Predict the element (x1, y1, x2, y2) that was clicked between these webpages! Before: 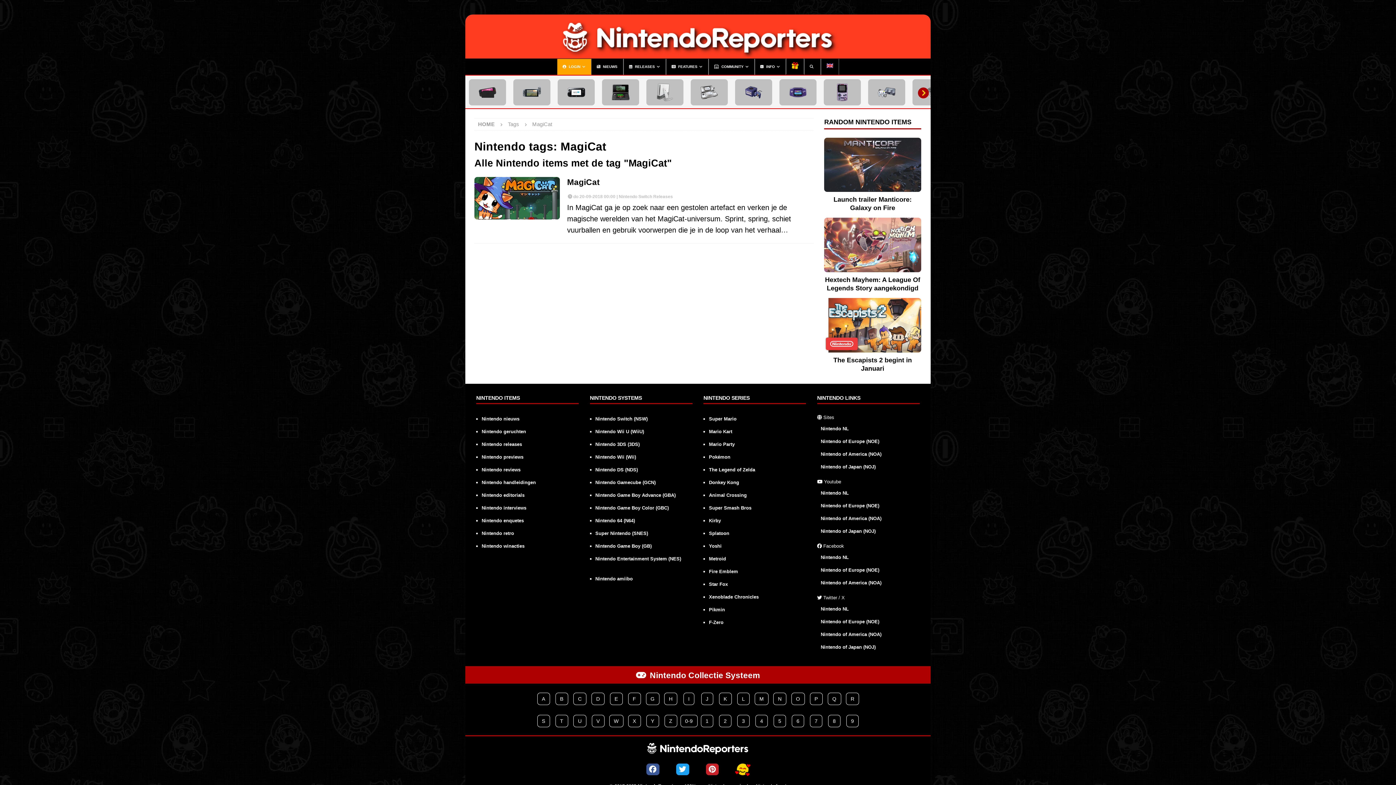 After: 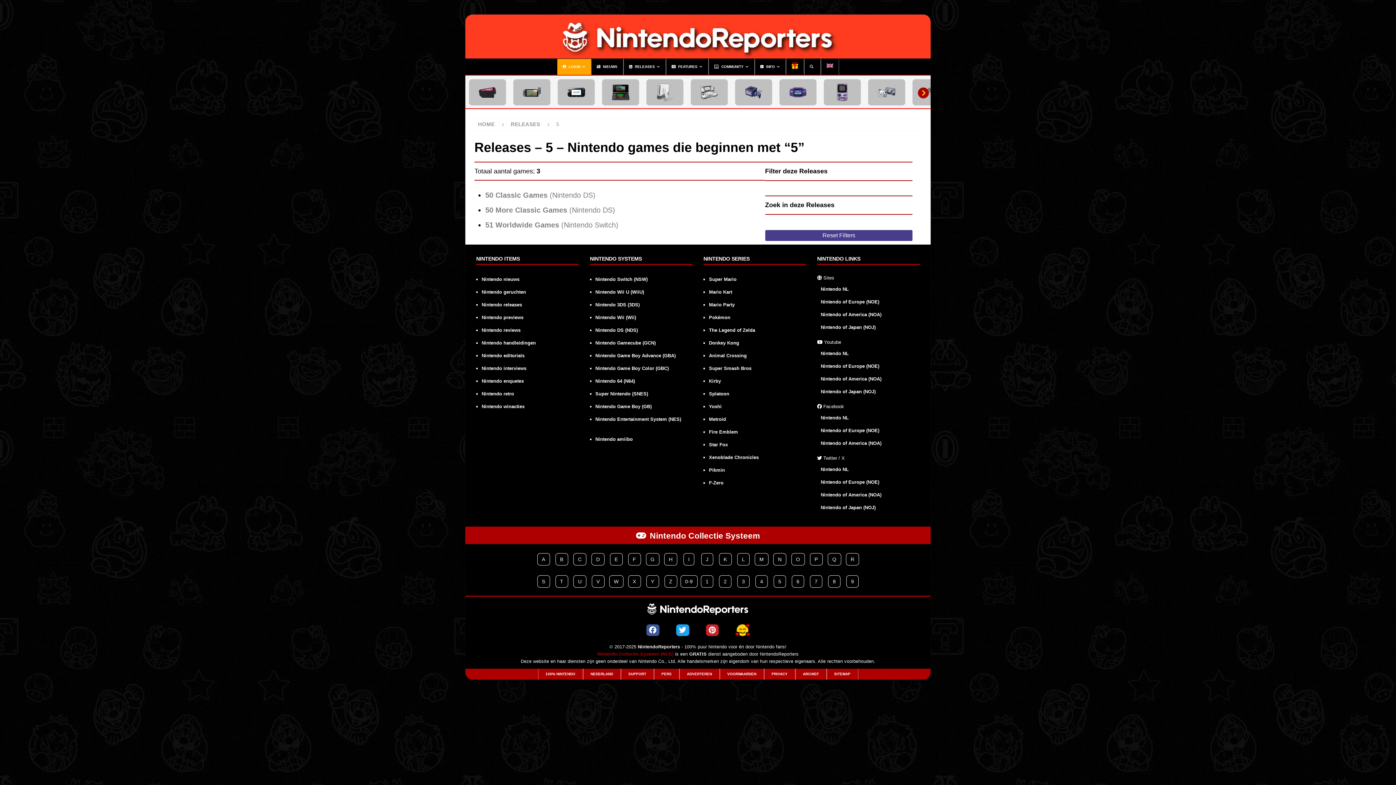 Action: label: 5 bbox: (773, 715, 786, 727)